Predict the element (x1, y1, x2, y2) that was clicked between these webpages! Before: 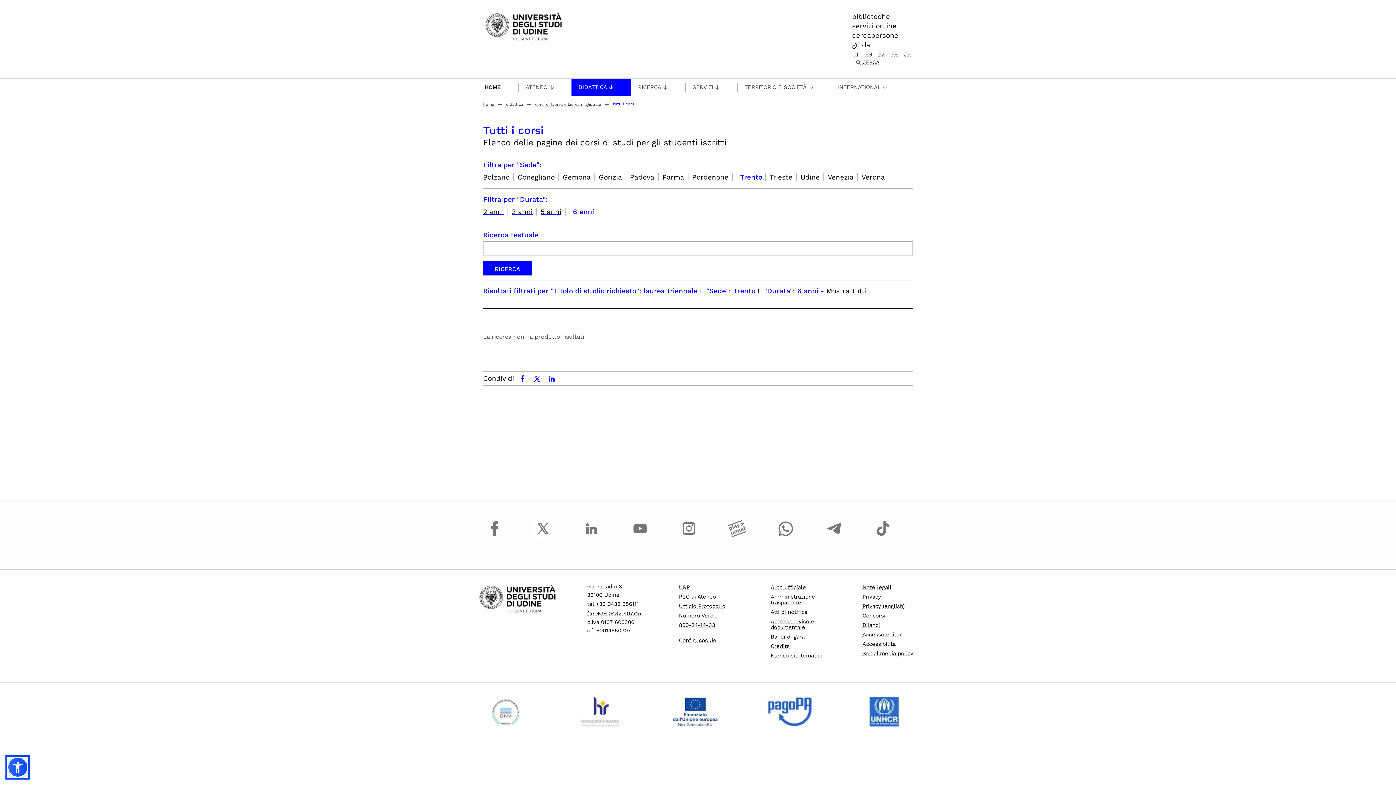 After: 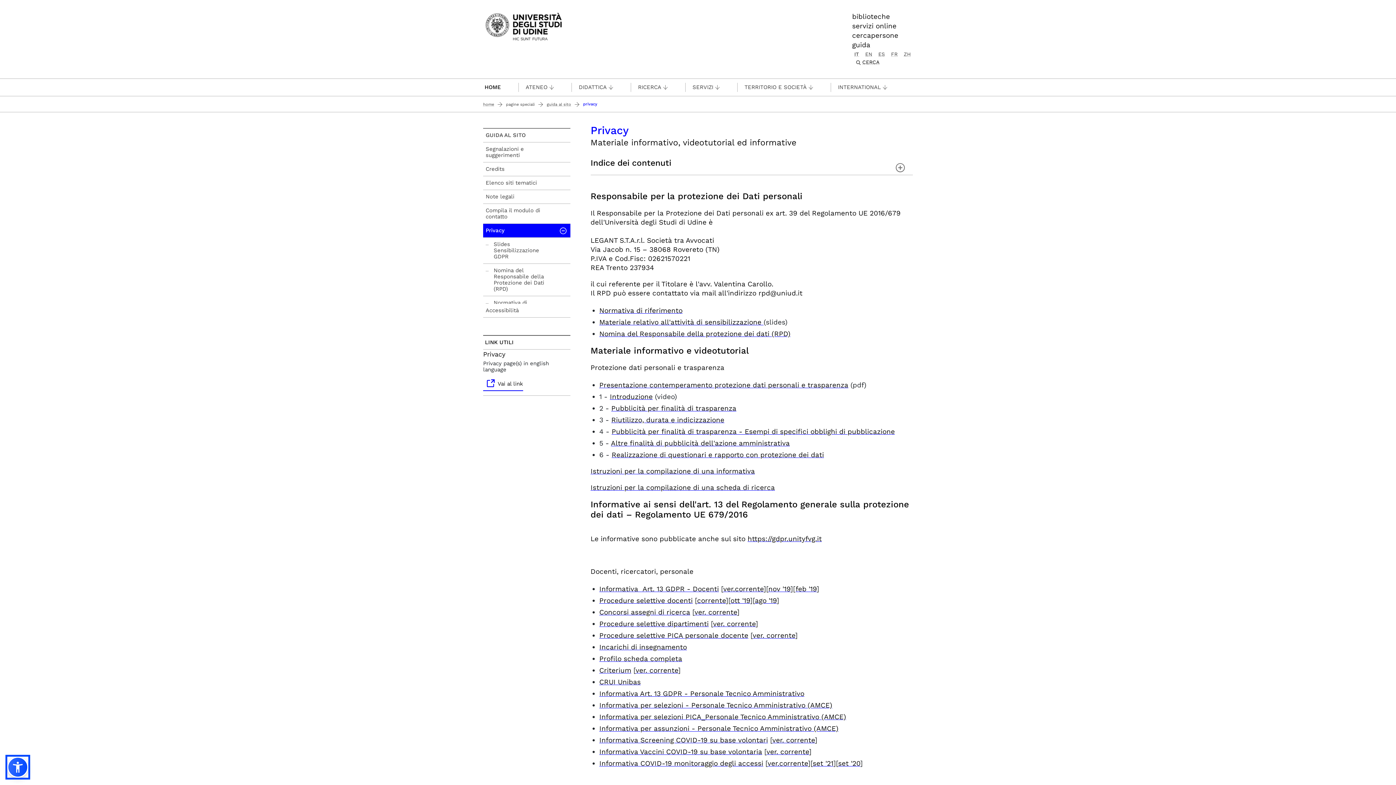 Action: label: Privacy bbox: (862, 593, 881, 600)